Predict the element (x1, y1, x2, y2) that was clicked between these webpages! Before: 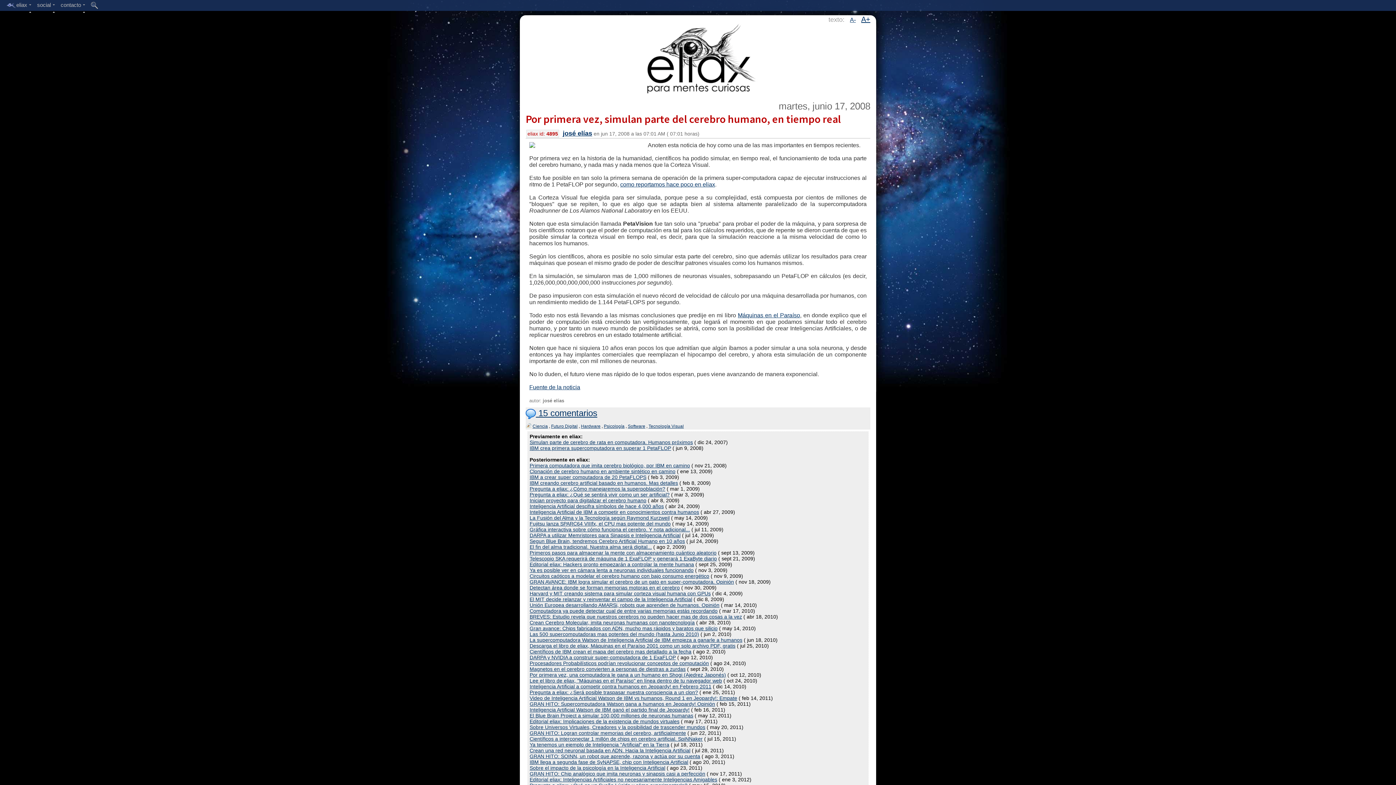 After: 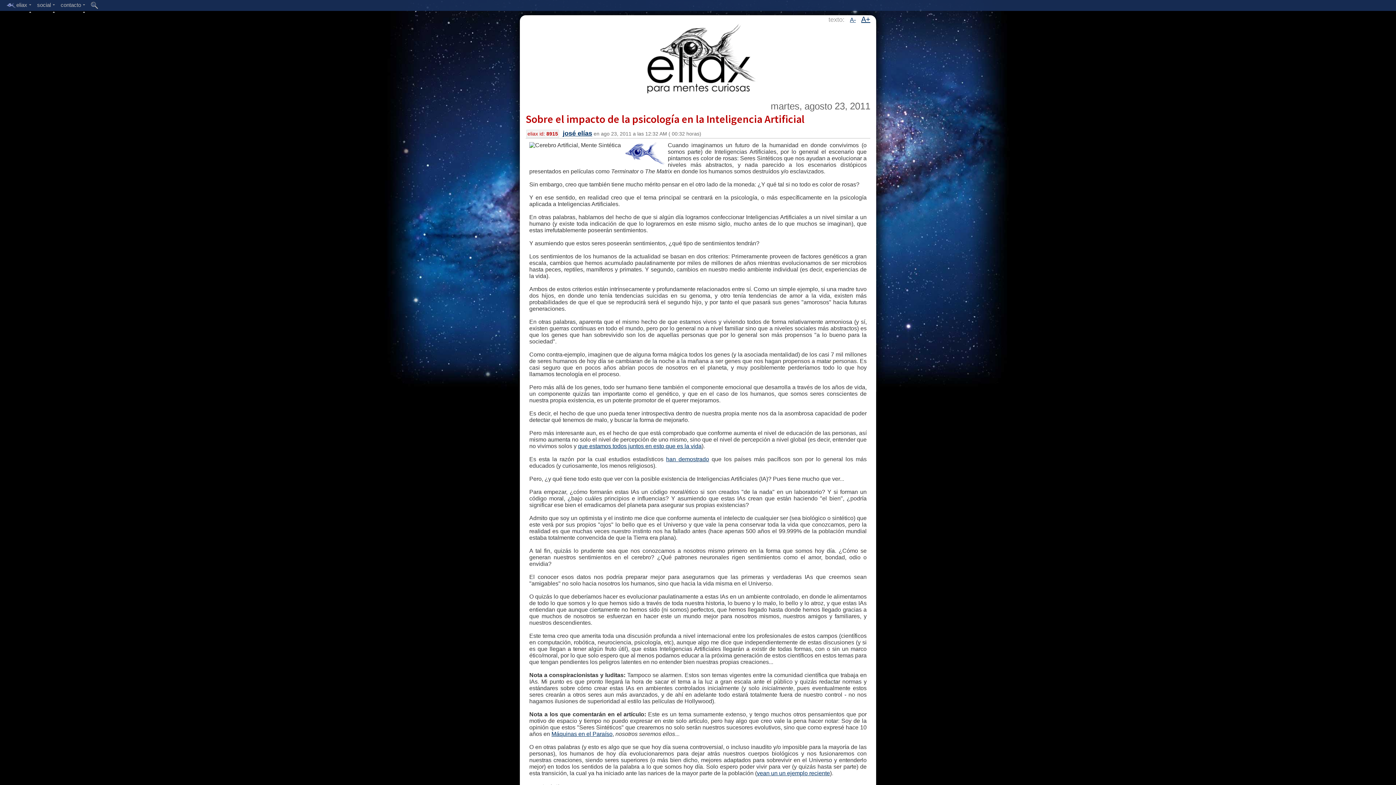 Action: bbox: (529, 765, 665, 771) label: Sobre el impacto de la psicología en la Inteligencia Artificial